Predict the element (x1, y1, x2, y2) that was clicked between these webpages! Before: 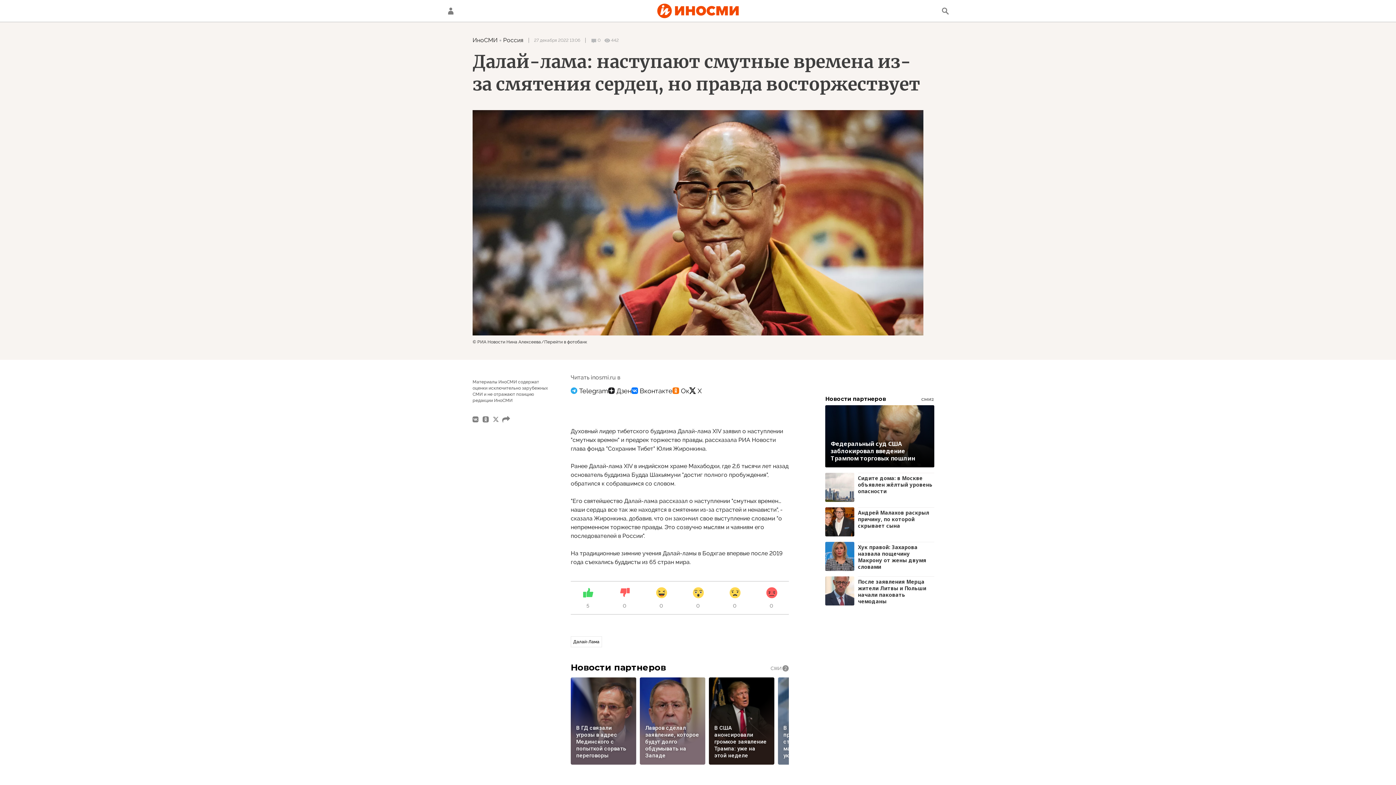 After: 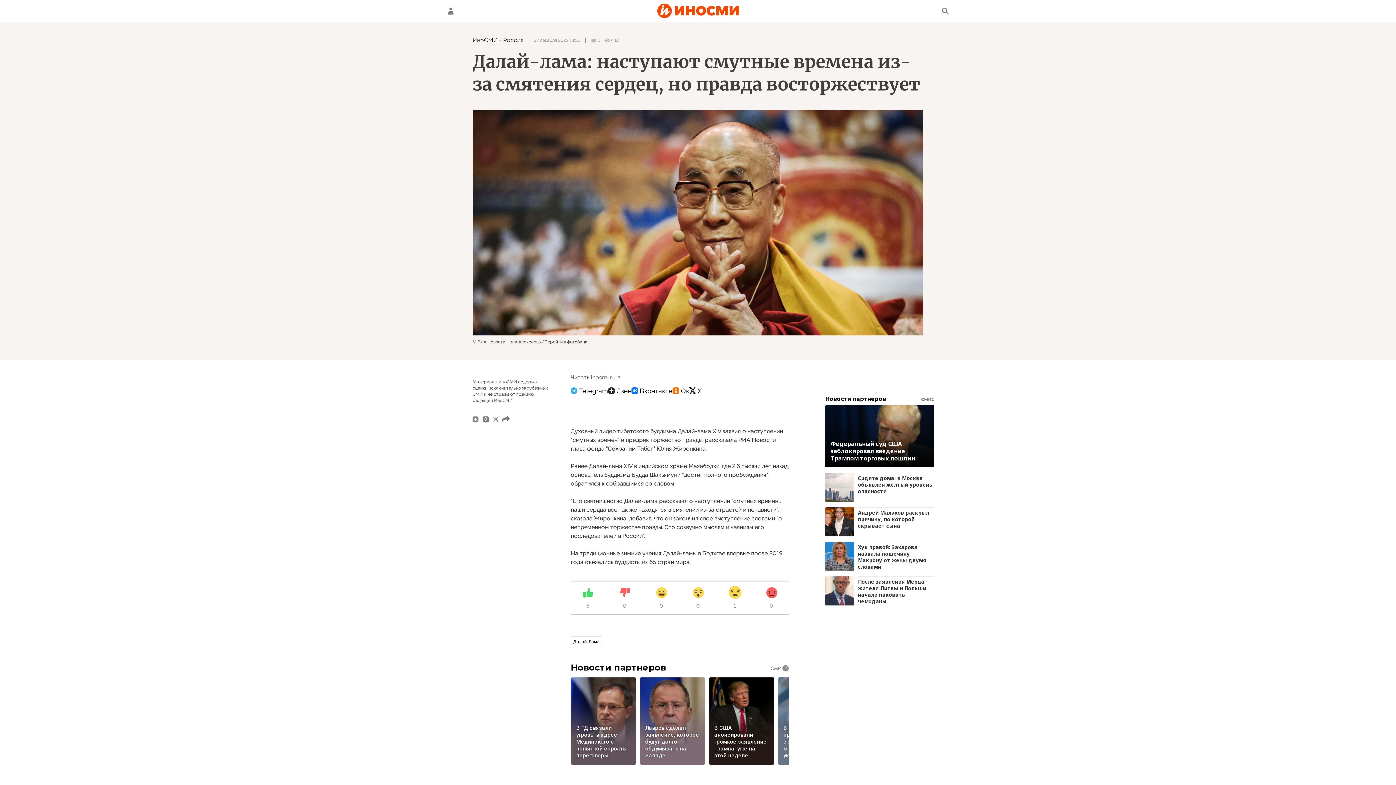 Action: label: 0 bbox: (717, 585, 752, 610)